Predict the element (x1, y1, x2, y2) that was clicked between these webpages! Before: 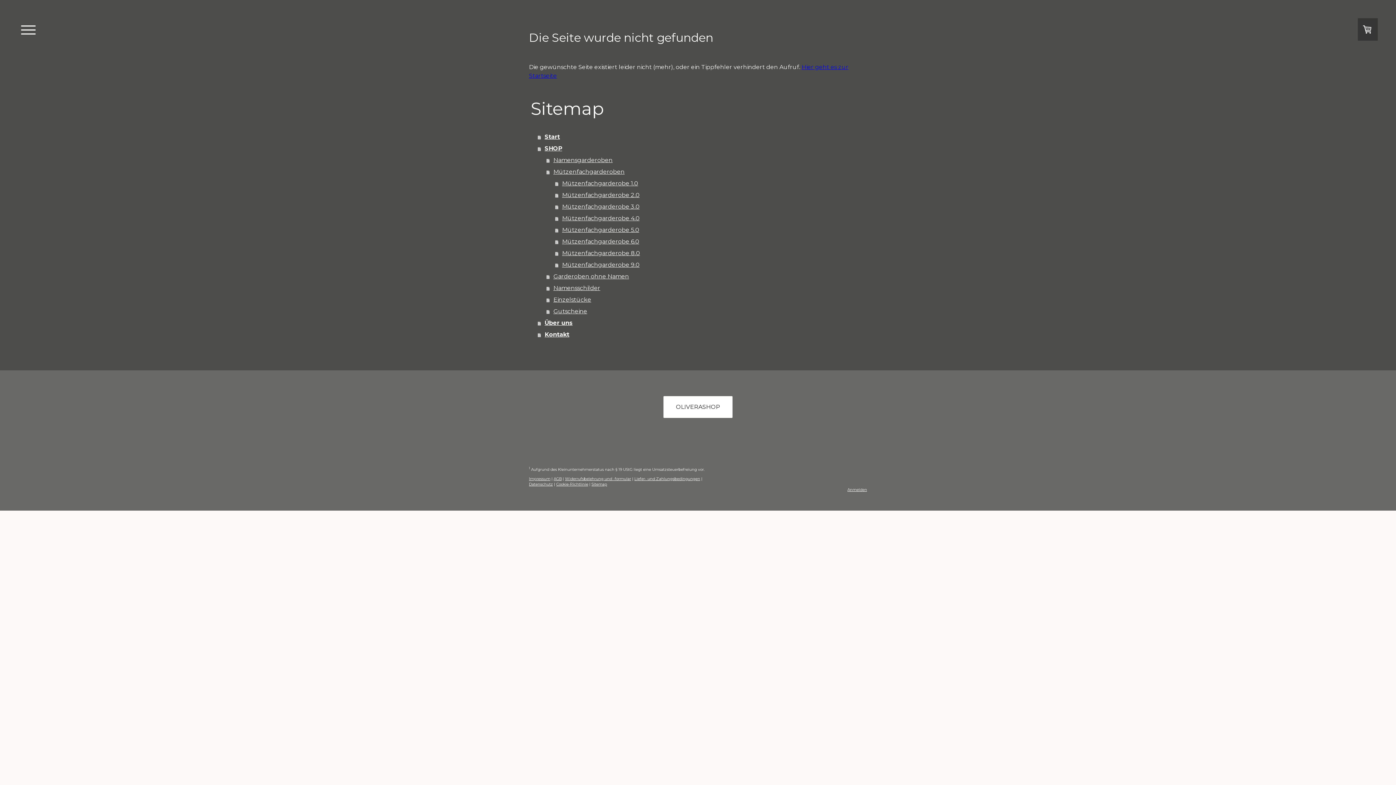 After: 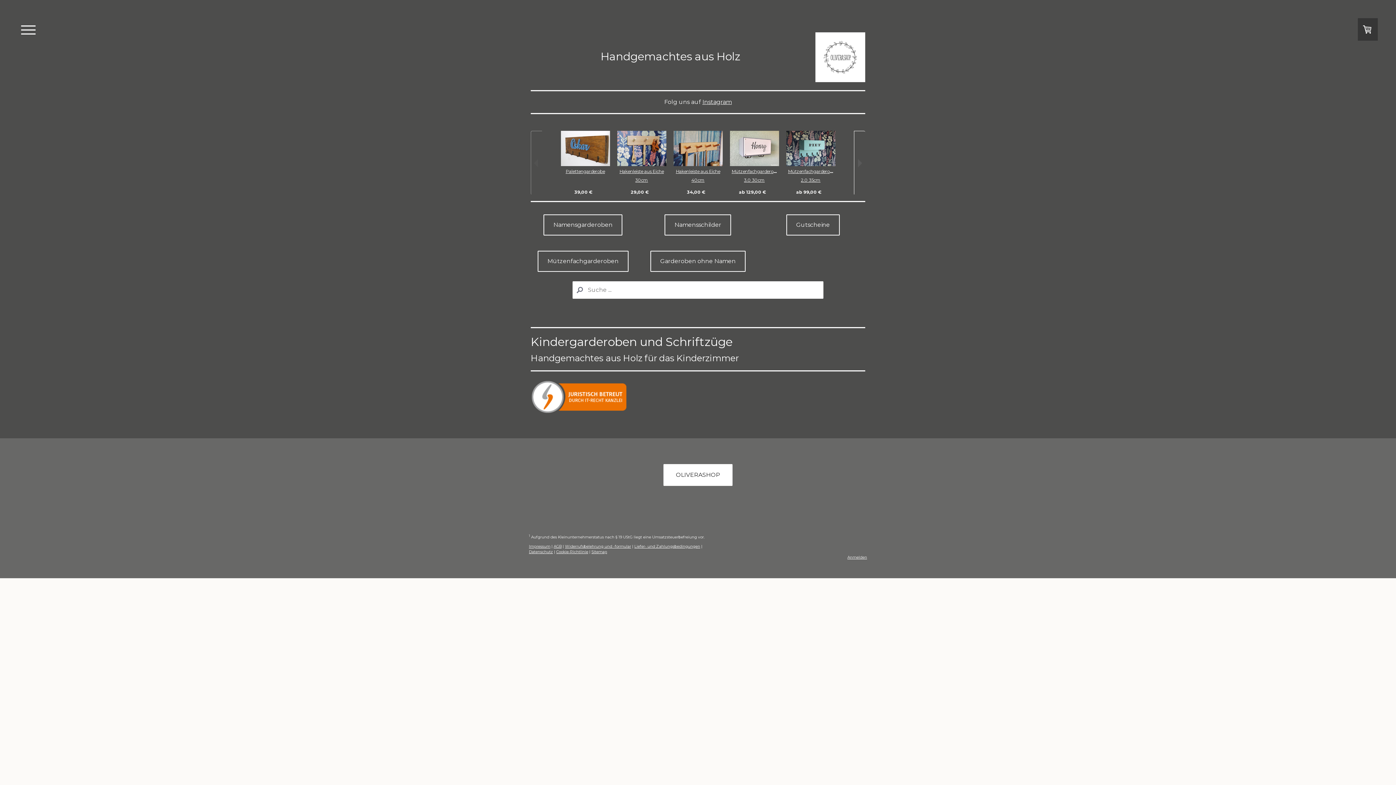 Action: bbox: (537, 131, 867, 143) label: Start